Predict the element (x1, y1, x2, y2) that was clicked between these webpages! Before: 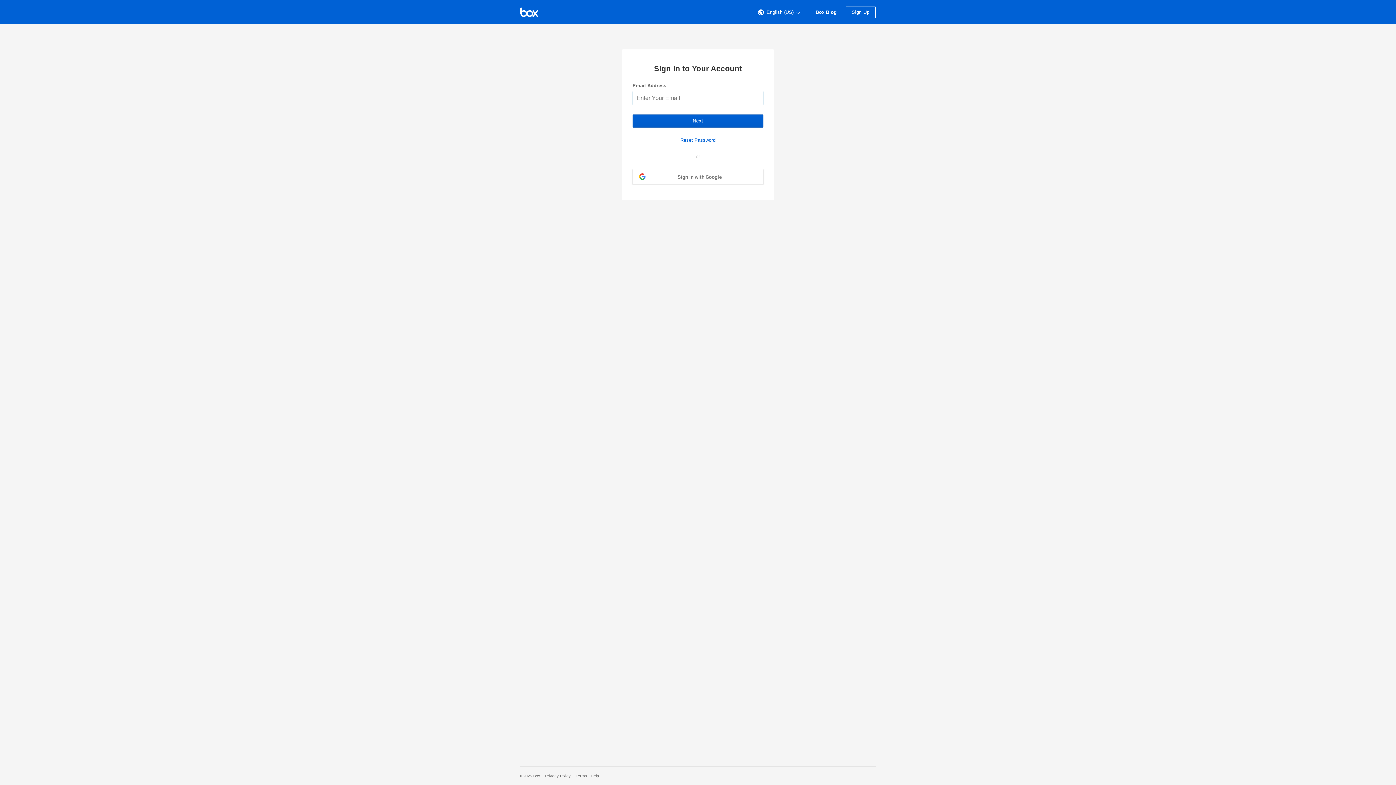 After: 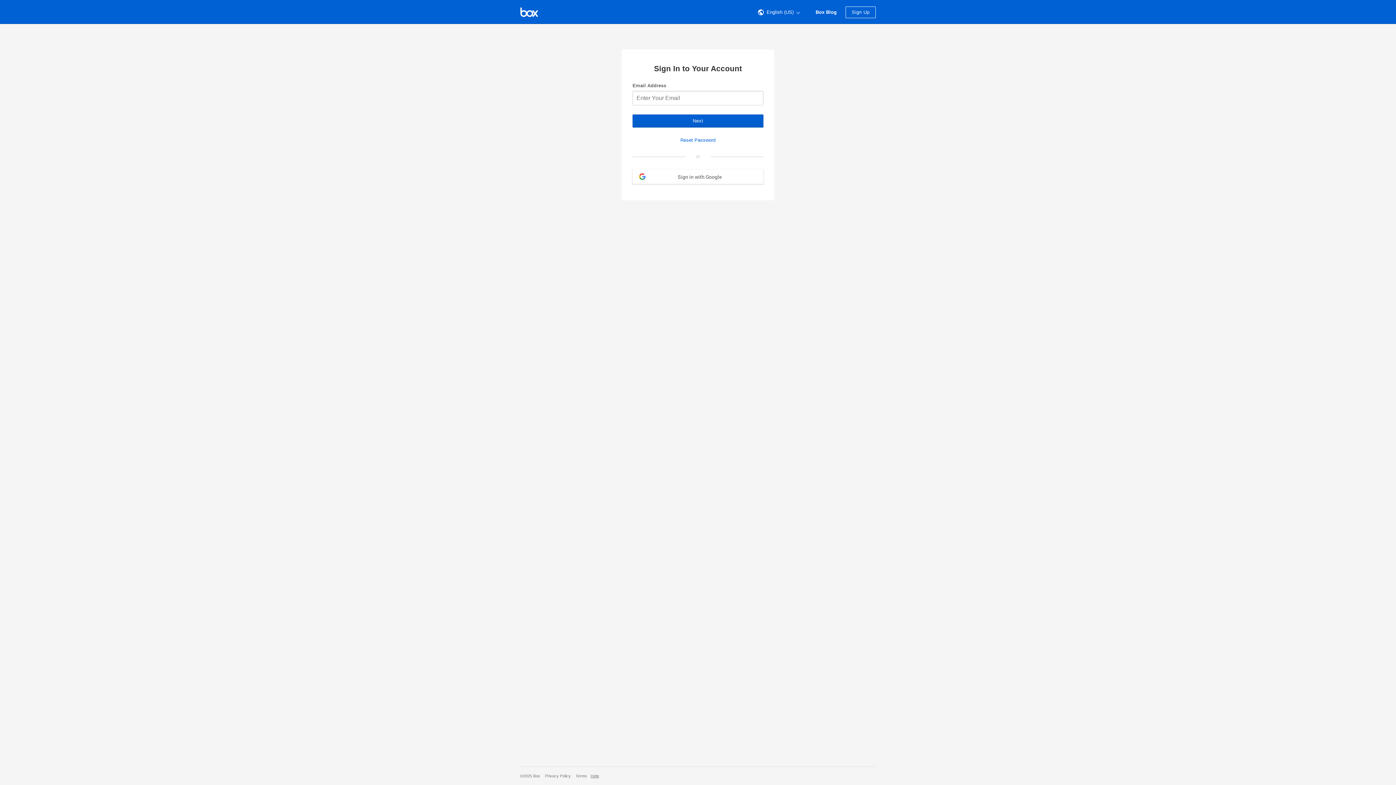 Action: bbox: (590, 774, 599, 778) label: Help